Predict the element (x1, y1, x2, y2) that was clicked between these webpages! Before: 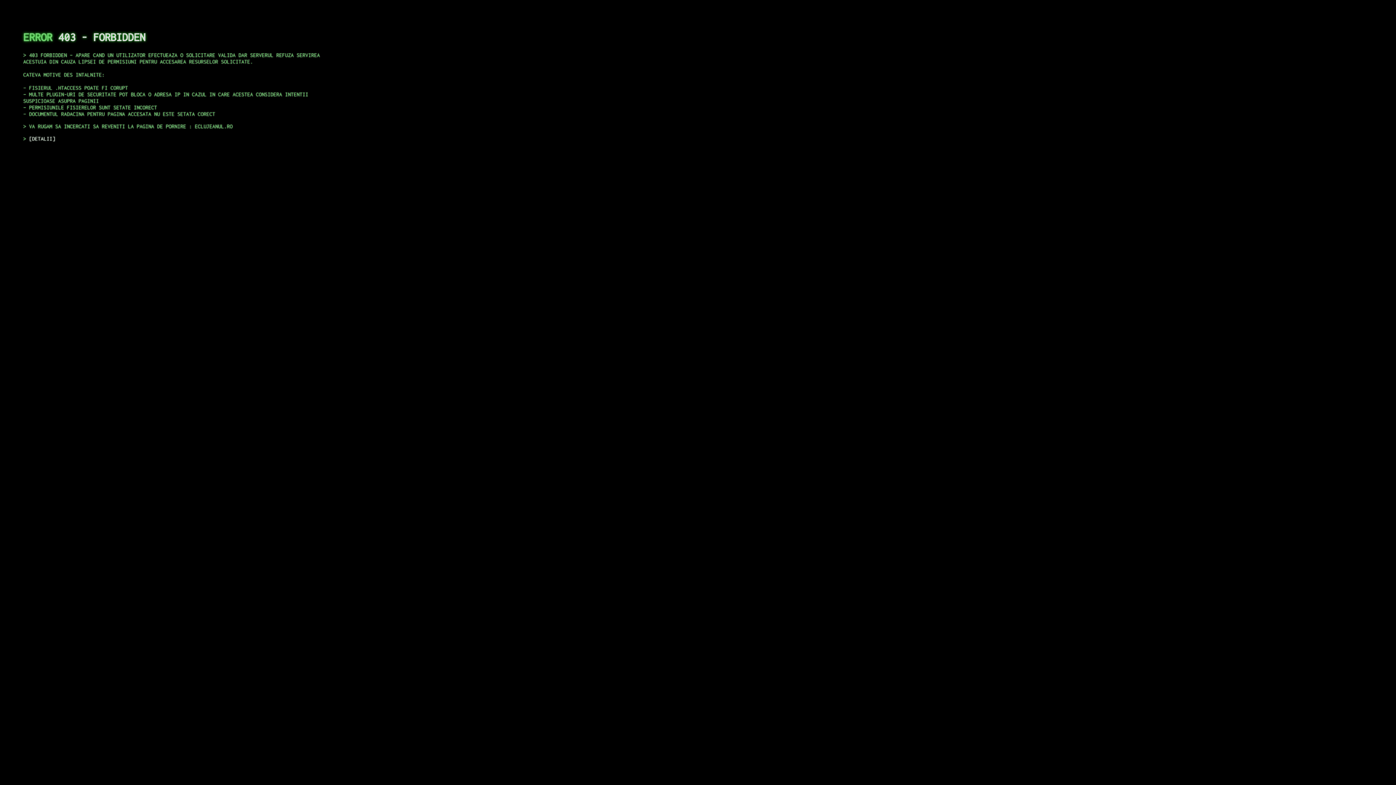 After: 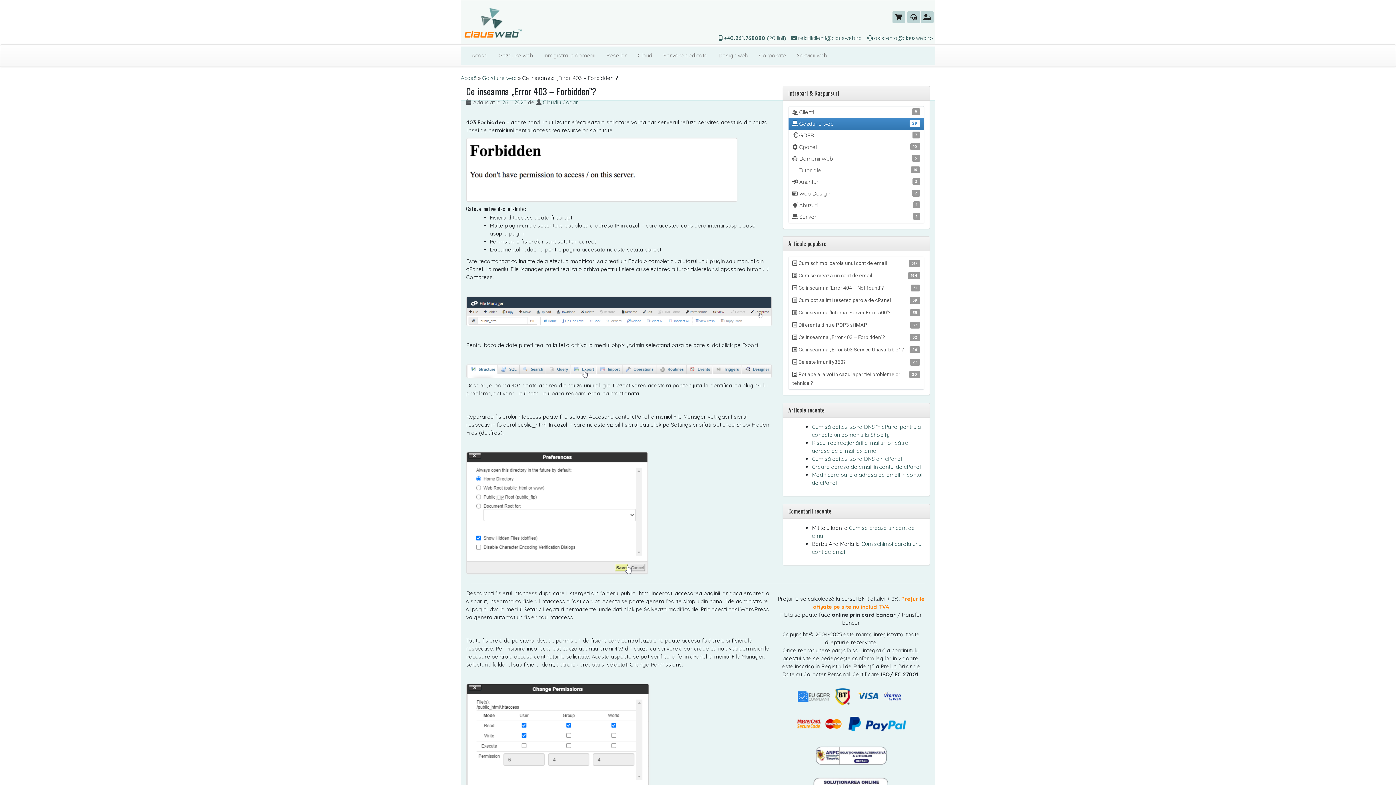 Action: label: DETALII bbox: (29, 135, 55, 141)